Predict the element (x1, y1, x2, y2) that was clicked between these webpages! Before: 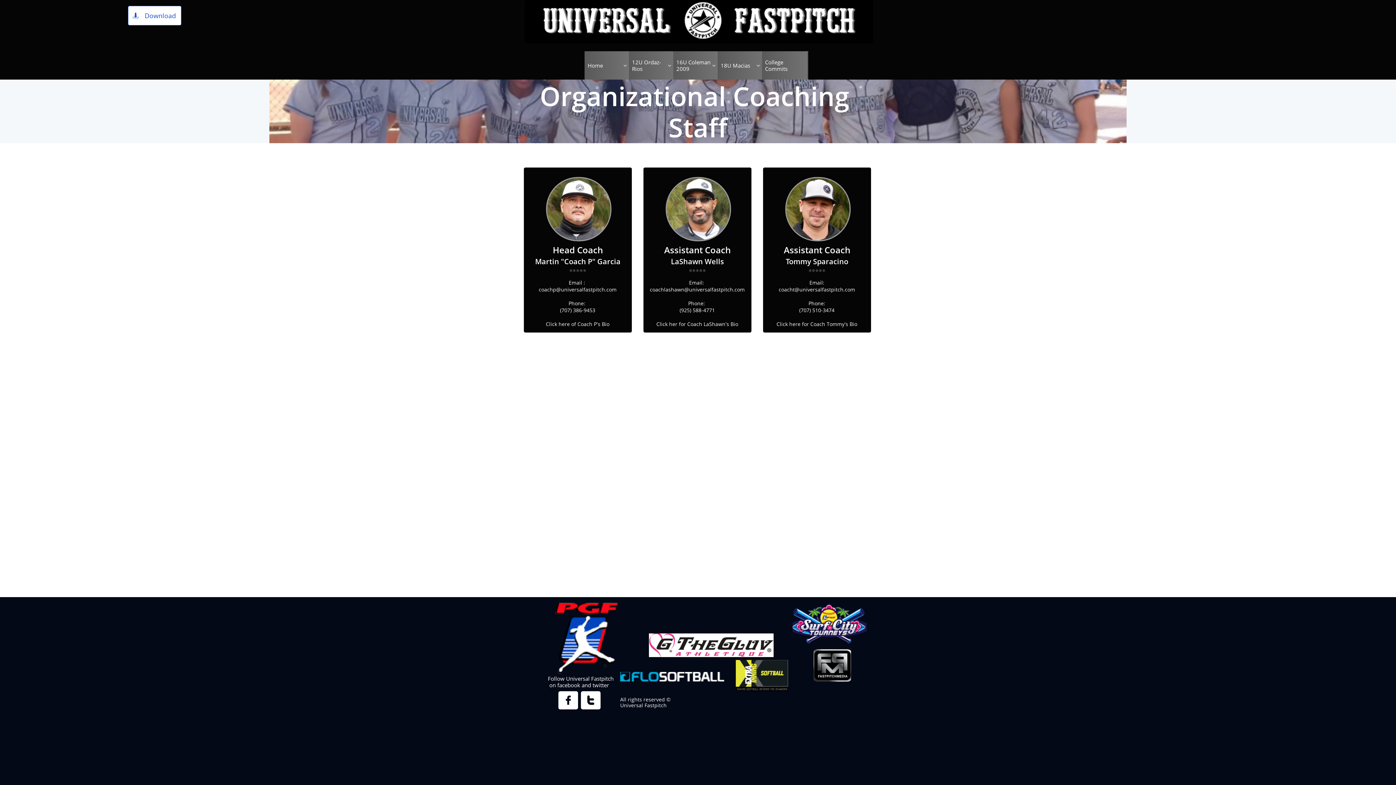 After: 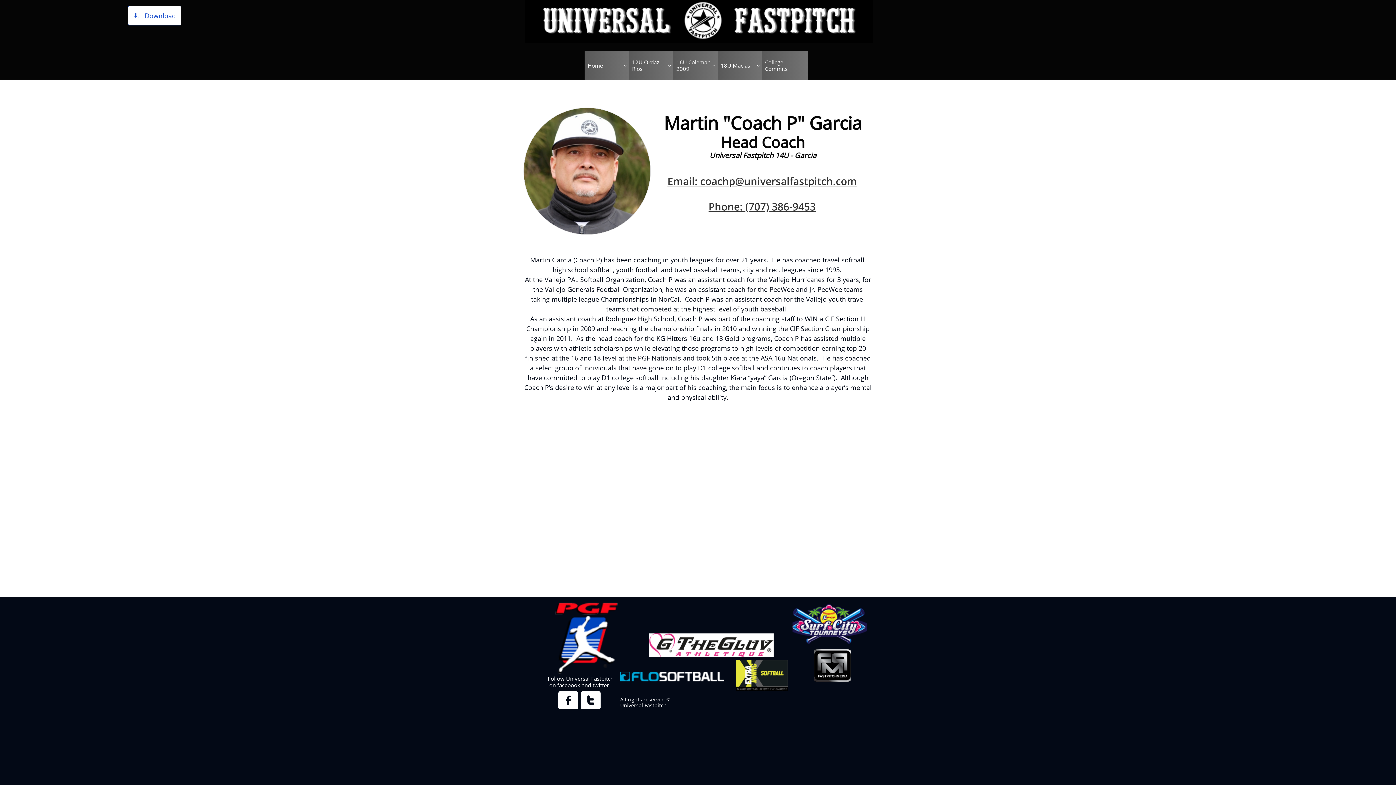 Action: bbox: (523, 167, 632, 333) label: Head Coach
Email : 
coachp@universalfastpitch.com

Phone: 
(707) 386-9453

Click here of Coach P's Bio

Martin "Coach P" Garcia